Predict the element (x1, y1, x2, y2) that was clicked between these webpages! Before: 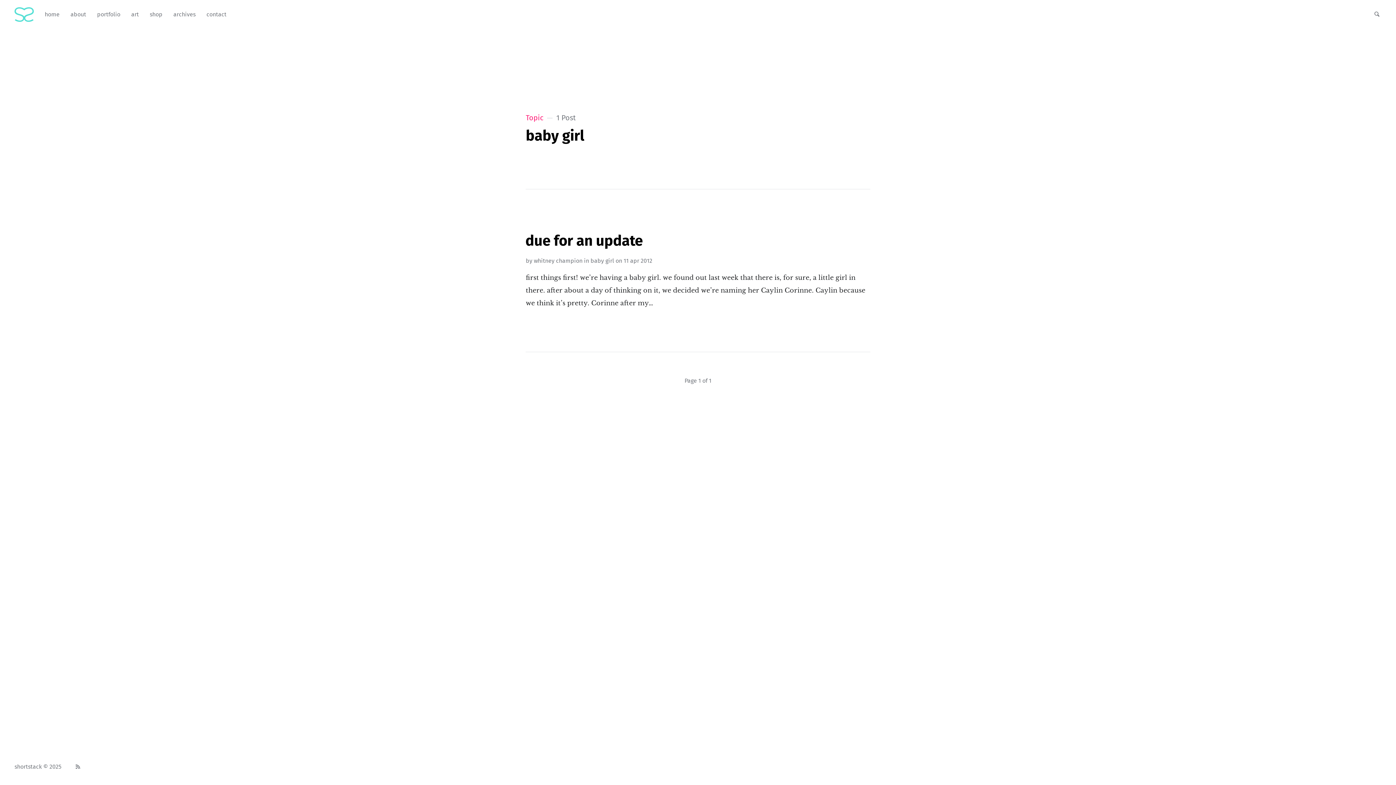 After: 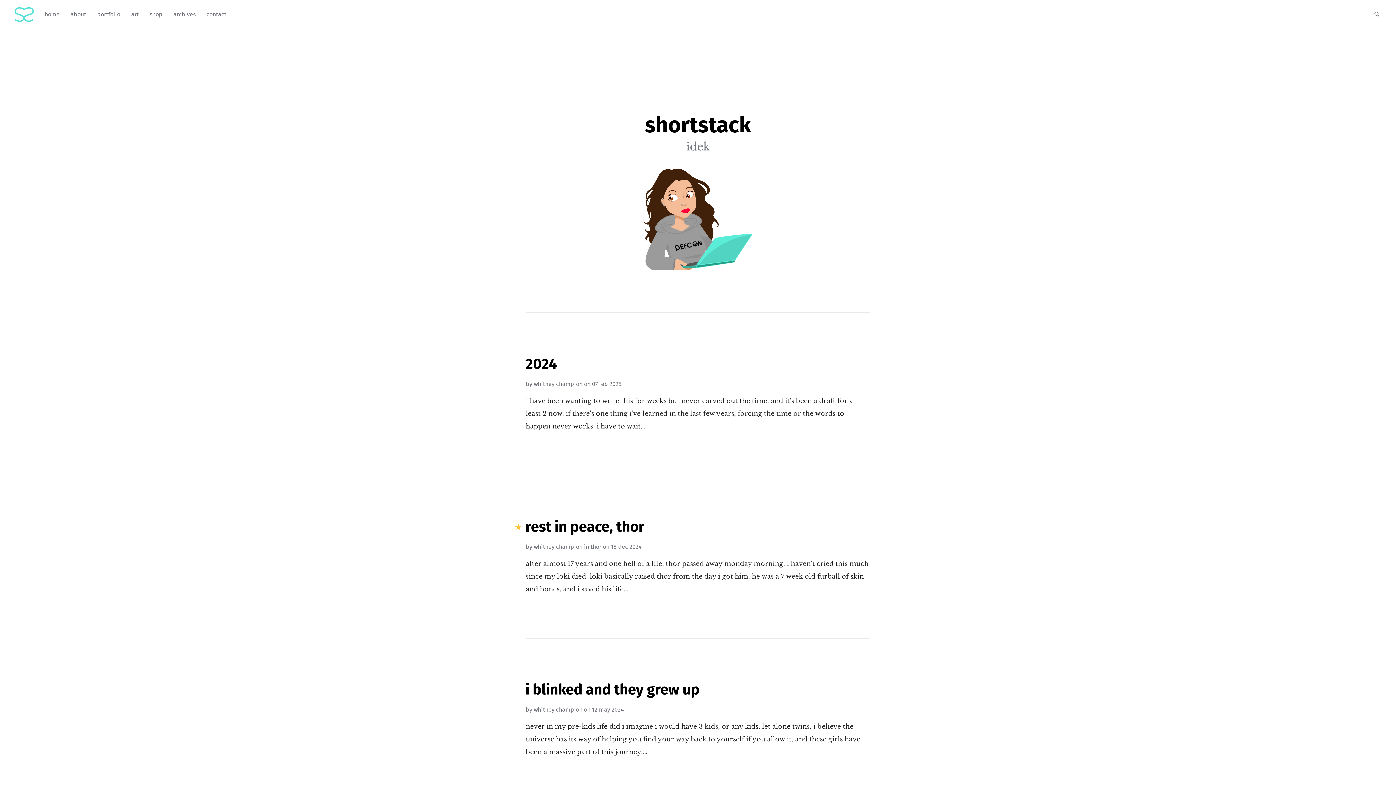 Action: bbox: (14, 7, 33, 21)